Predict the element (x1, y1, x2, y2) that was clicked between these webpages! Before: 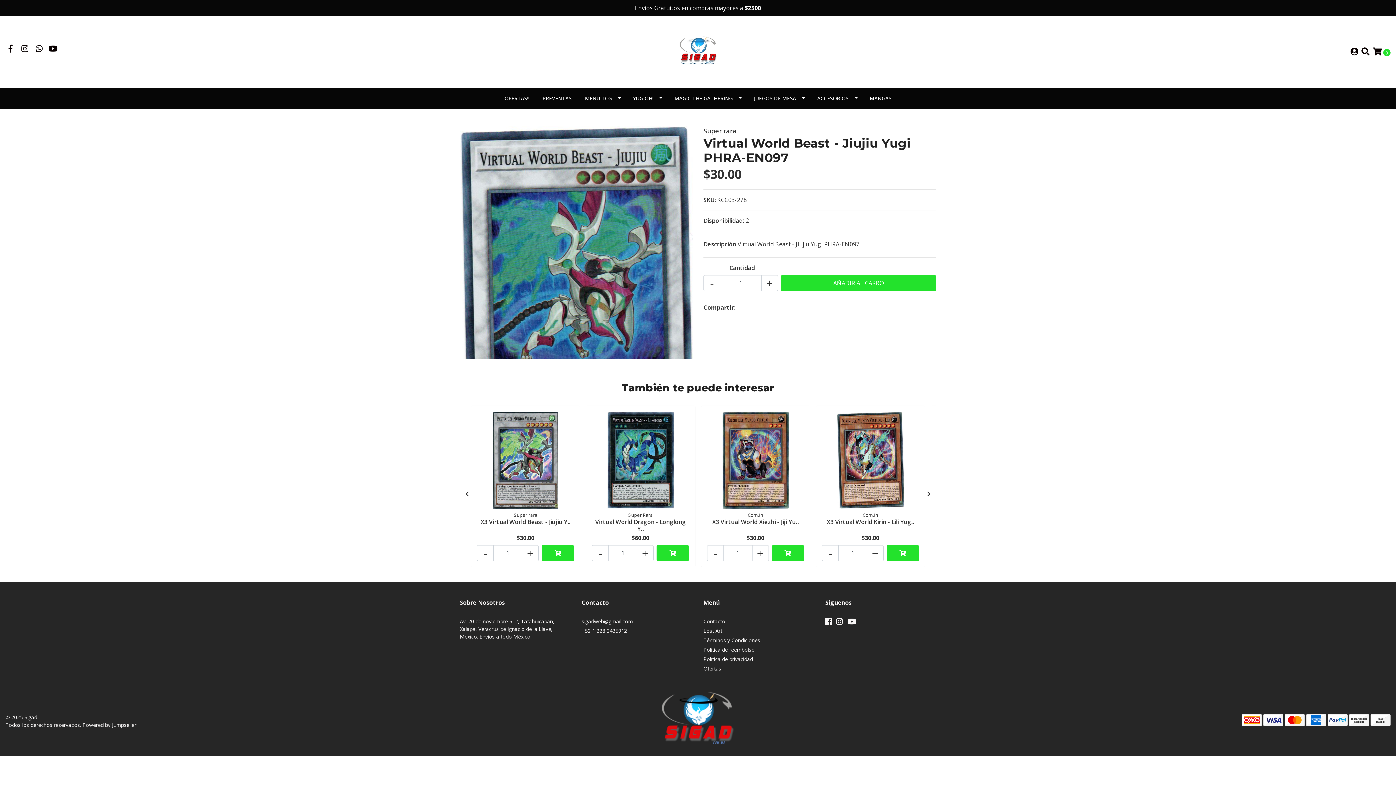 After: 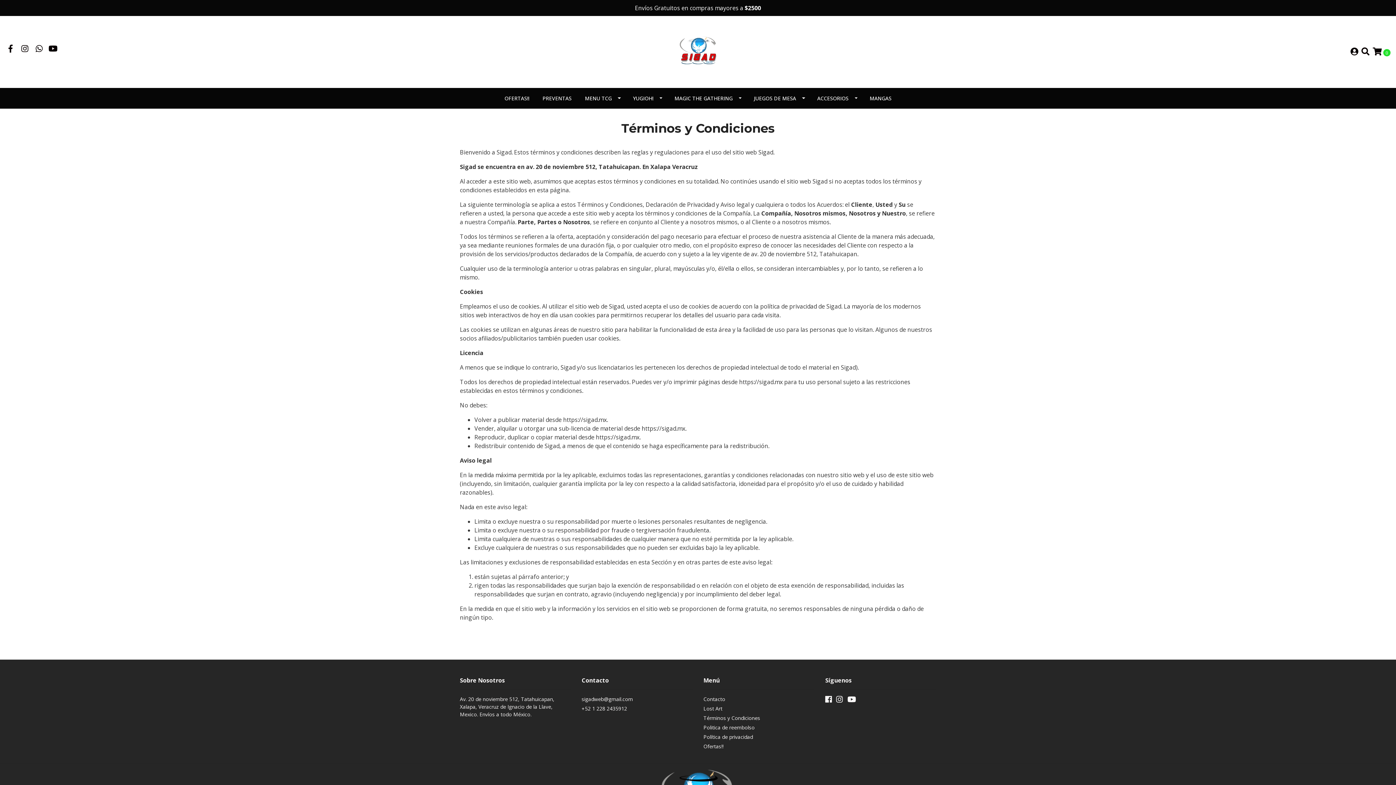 Action: bbox: (703, 636, 814, 646) label: Términos y Condiciones